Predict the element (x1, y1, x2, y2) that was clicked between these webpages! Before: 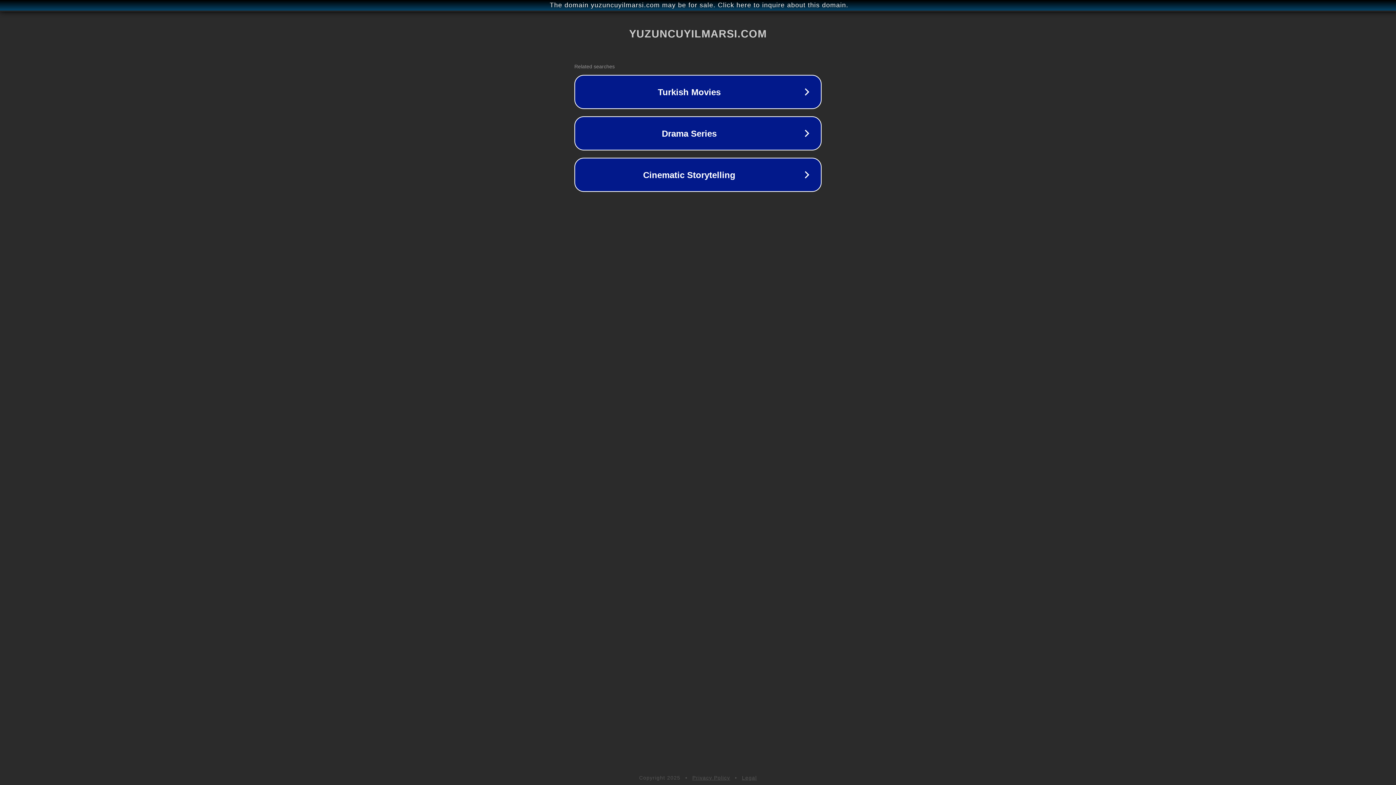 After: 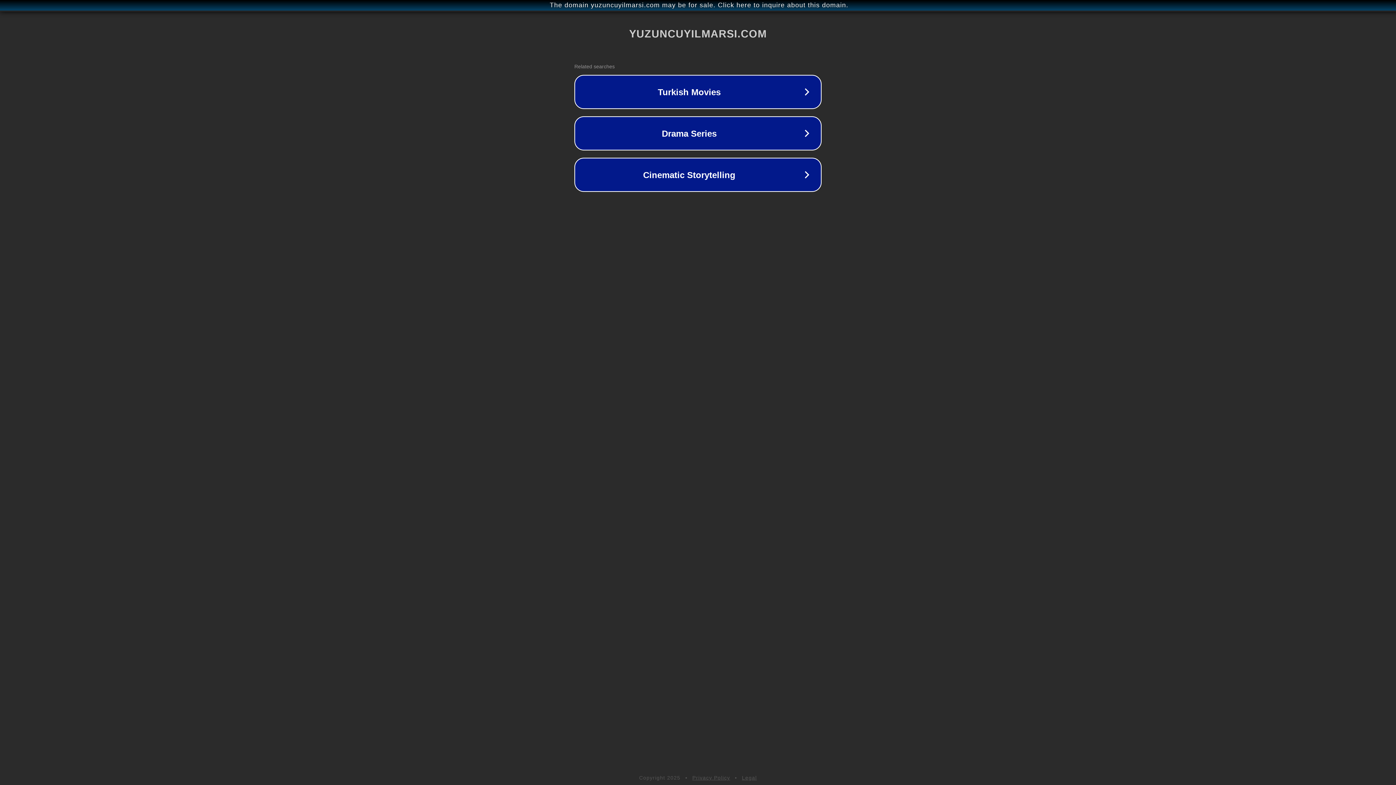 Action: label: Privacy Policy bbox: (692, 775, 730, 781)